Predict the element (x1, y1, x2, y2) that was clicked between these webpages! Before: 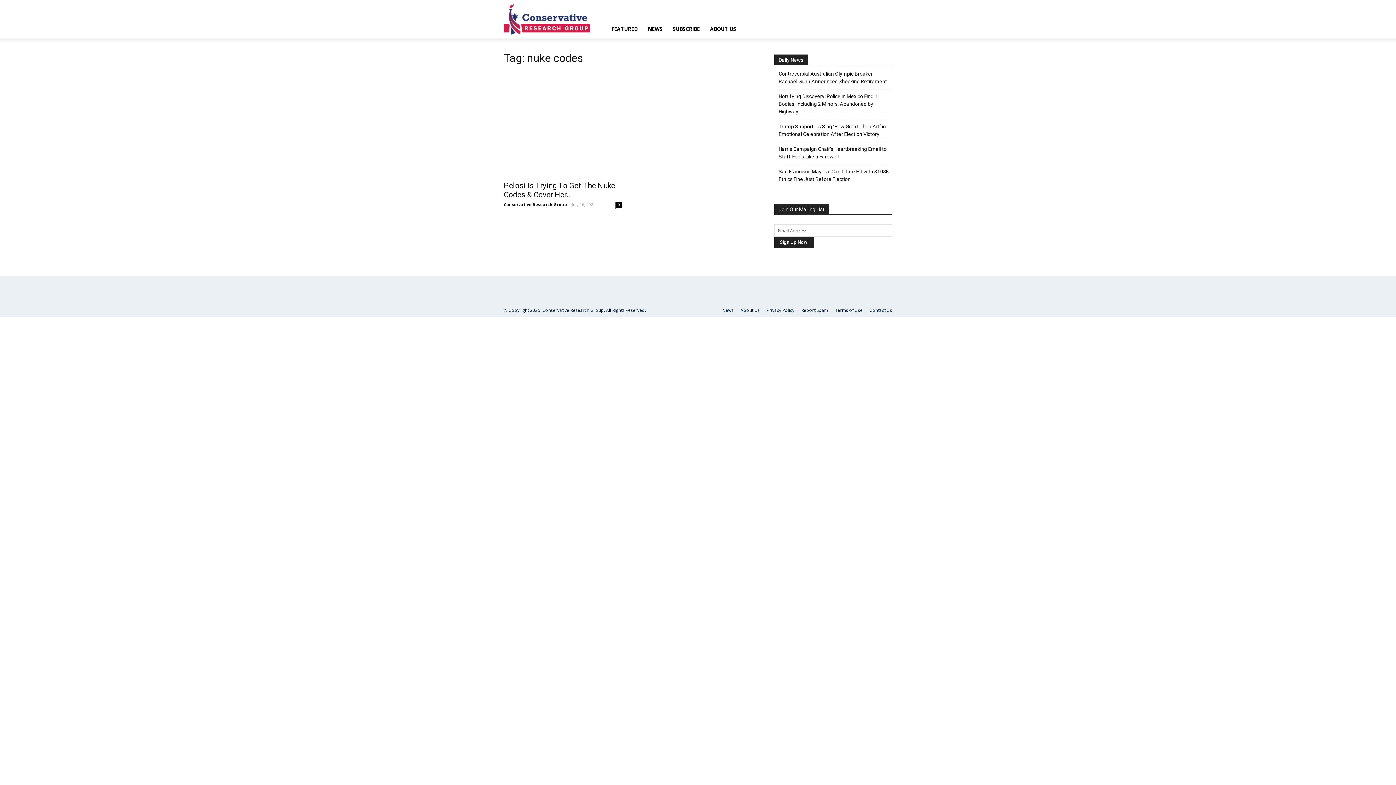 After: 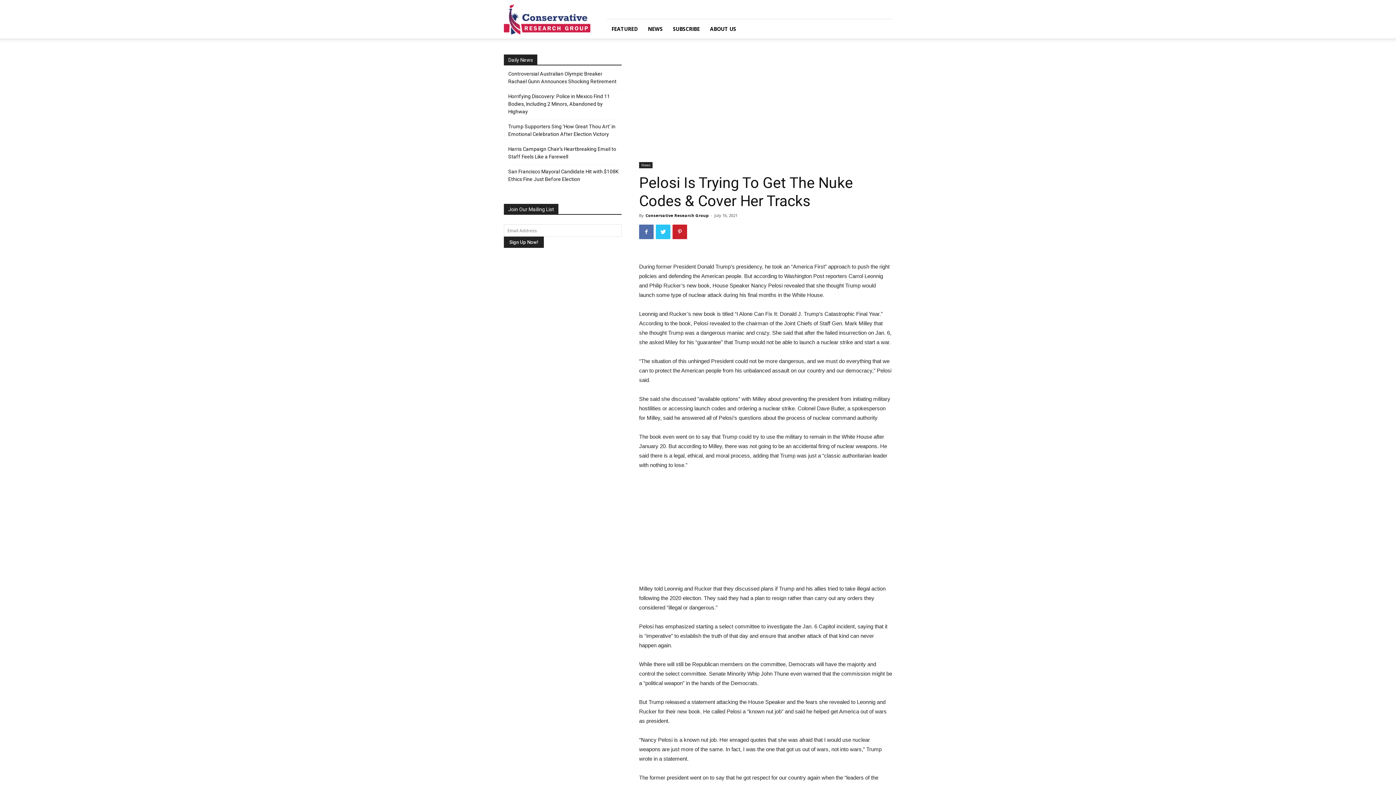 Action: label: Pelosi Is Trying To Get The Nuke Codes & Cover Her... bbox: (504, 181, 615, 199)